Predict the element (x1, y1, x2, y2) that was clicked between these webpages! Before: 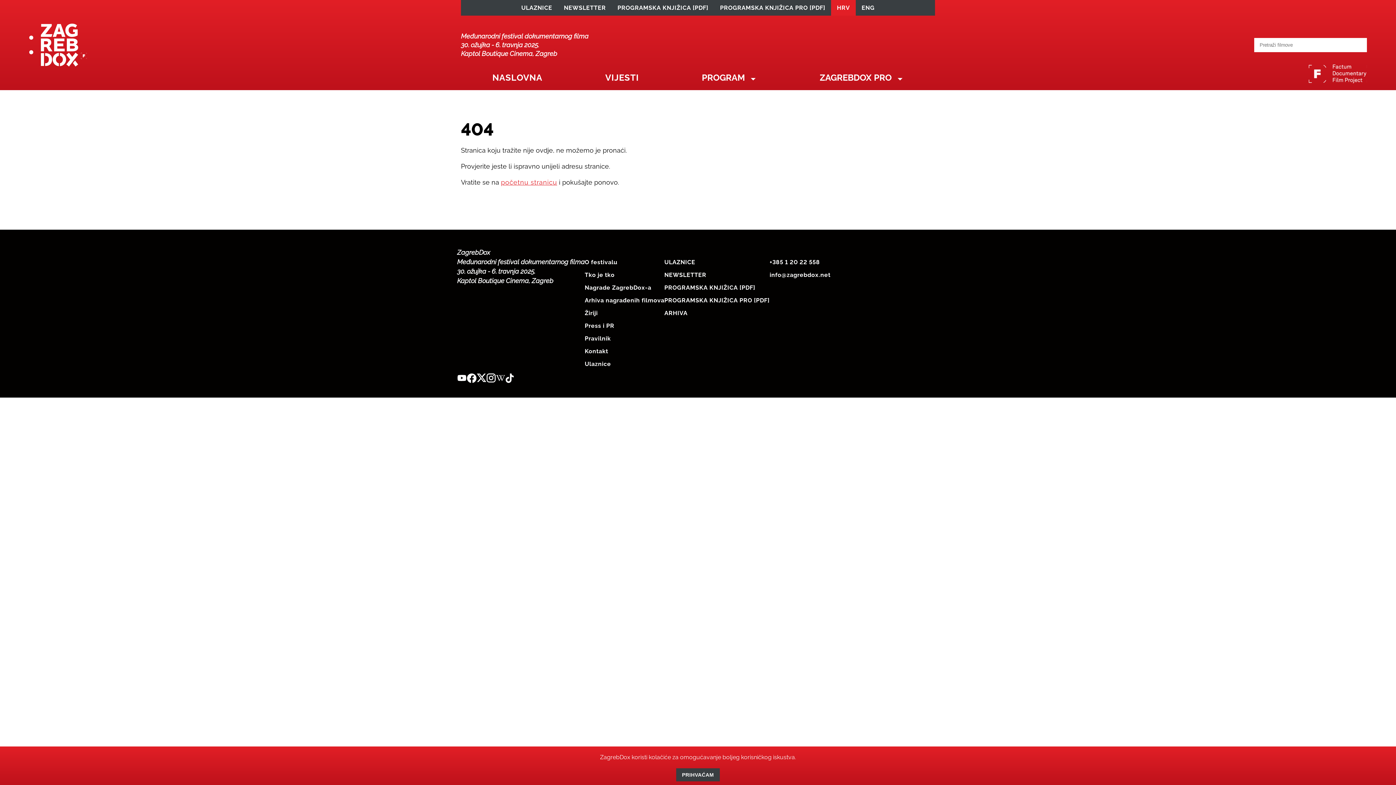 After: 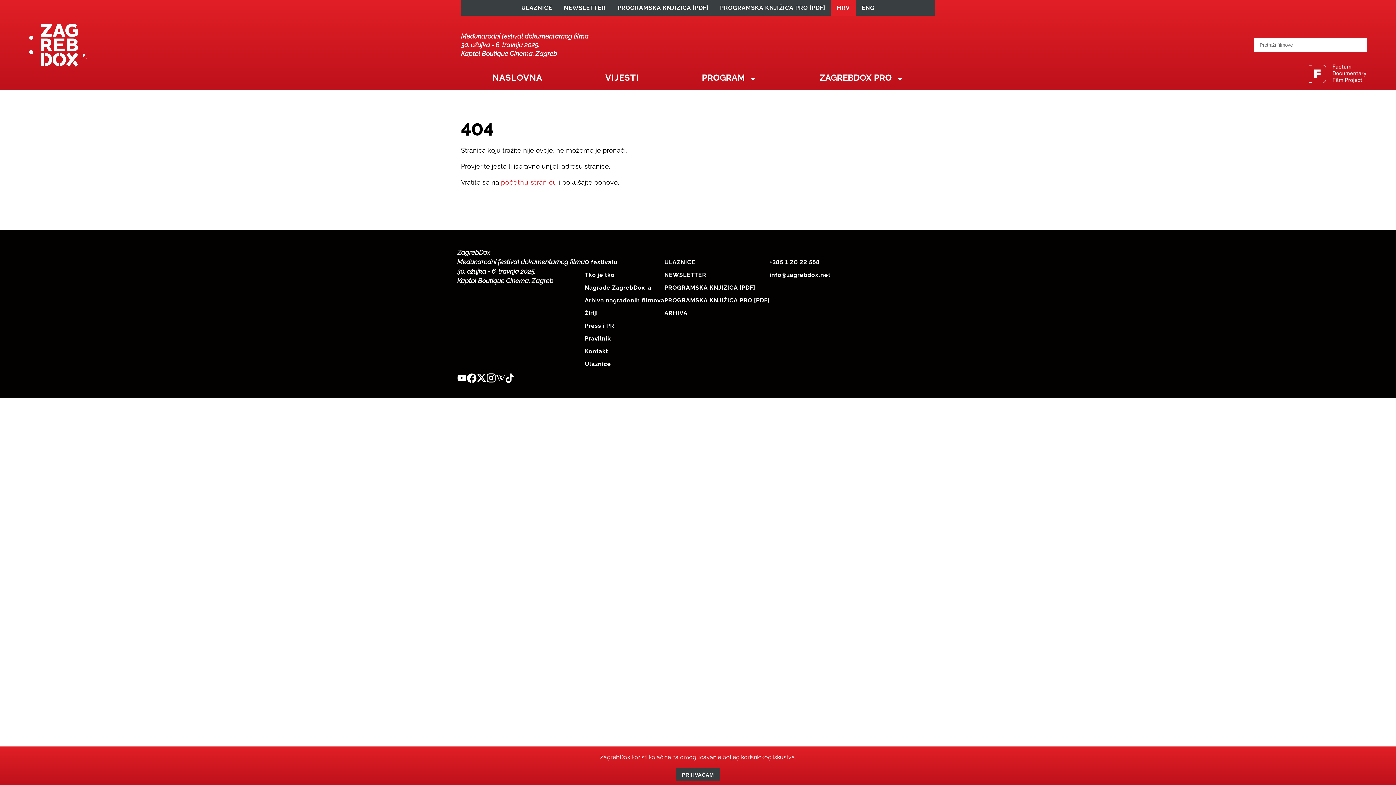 Action: label: Pravilnik bbox: (584, 335, 664, 342)